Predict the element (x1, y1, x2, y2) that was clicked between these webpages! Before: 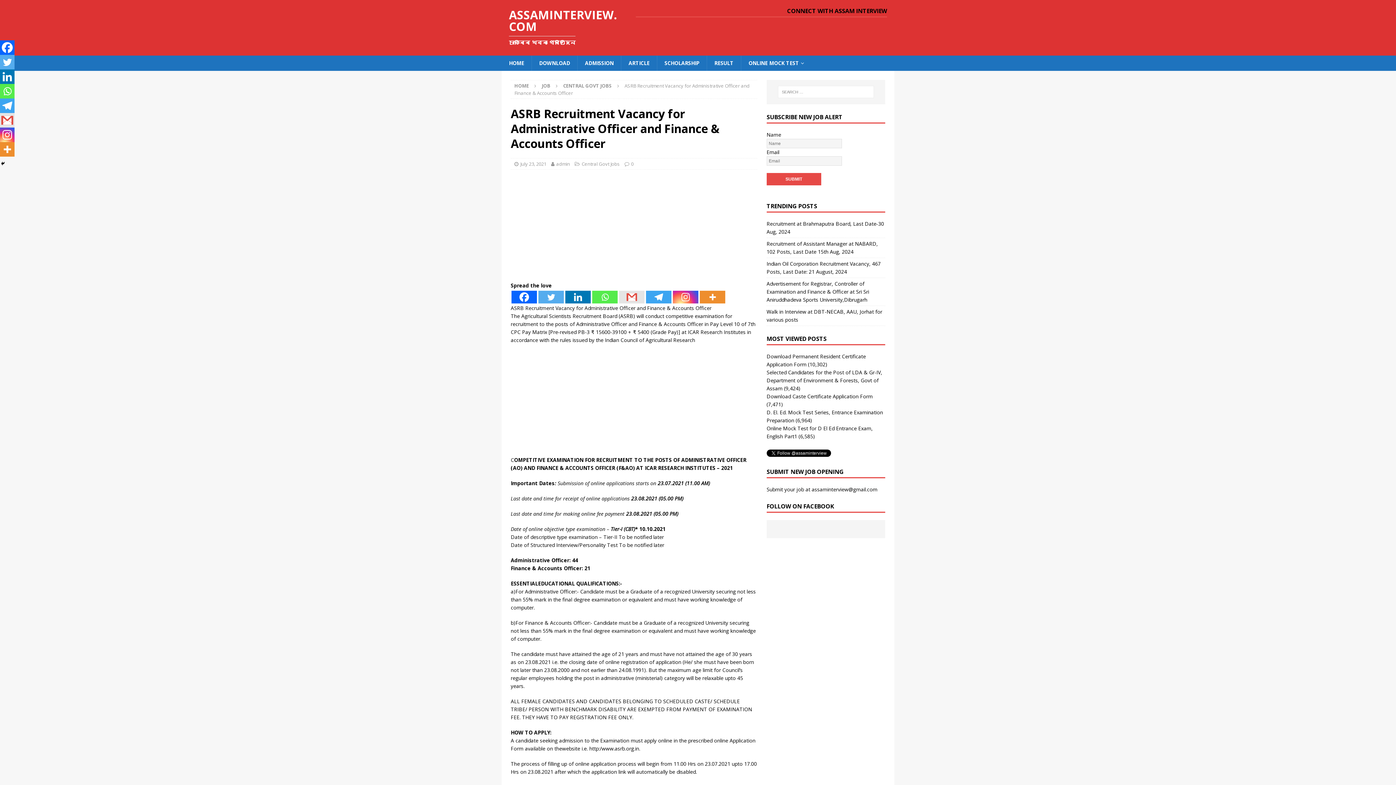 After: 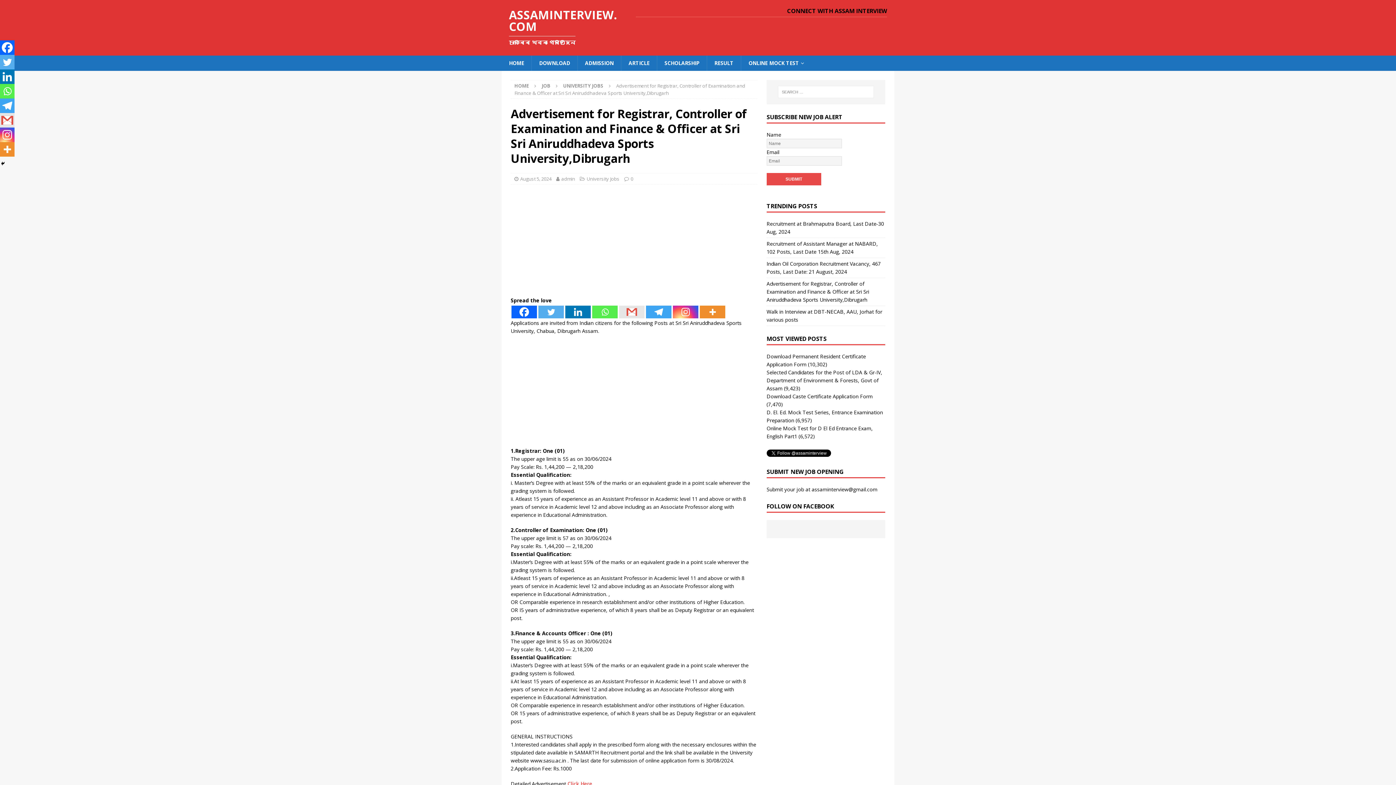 Action: bbox: (766, 280, 869, 303) label: Advertisement for Registrar, Controller of Examination and Finance & Officer at Sri Sri Aniruddhadeva Sports University,Dibrugarh